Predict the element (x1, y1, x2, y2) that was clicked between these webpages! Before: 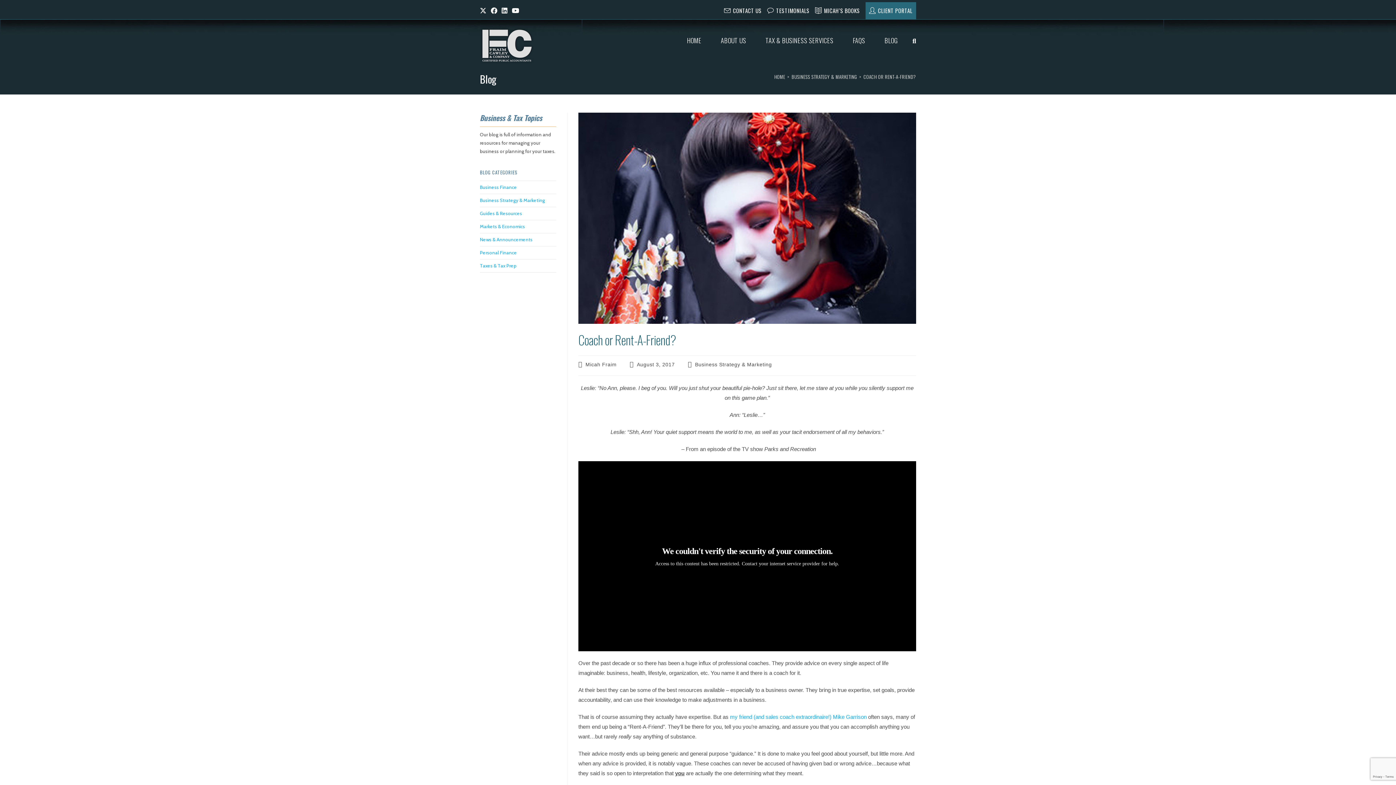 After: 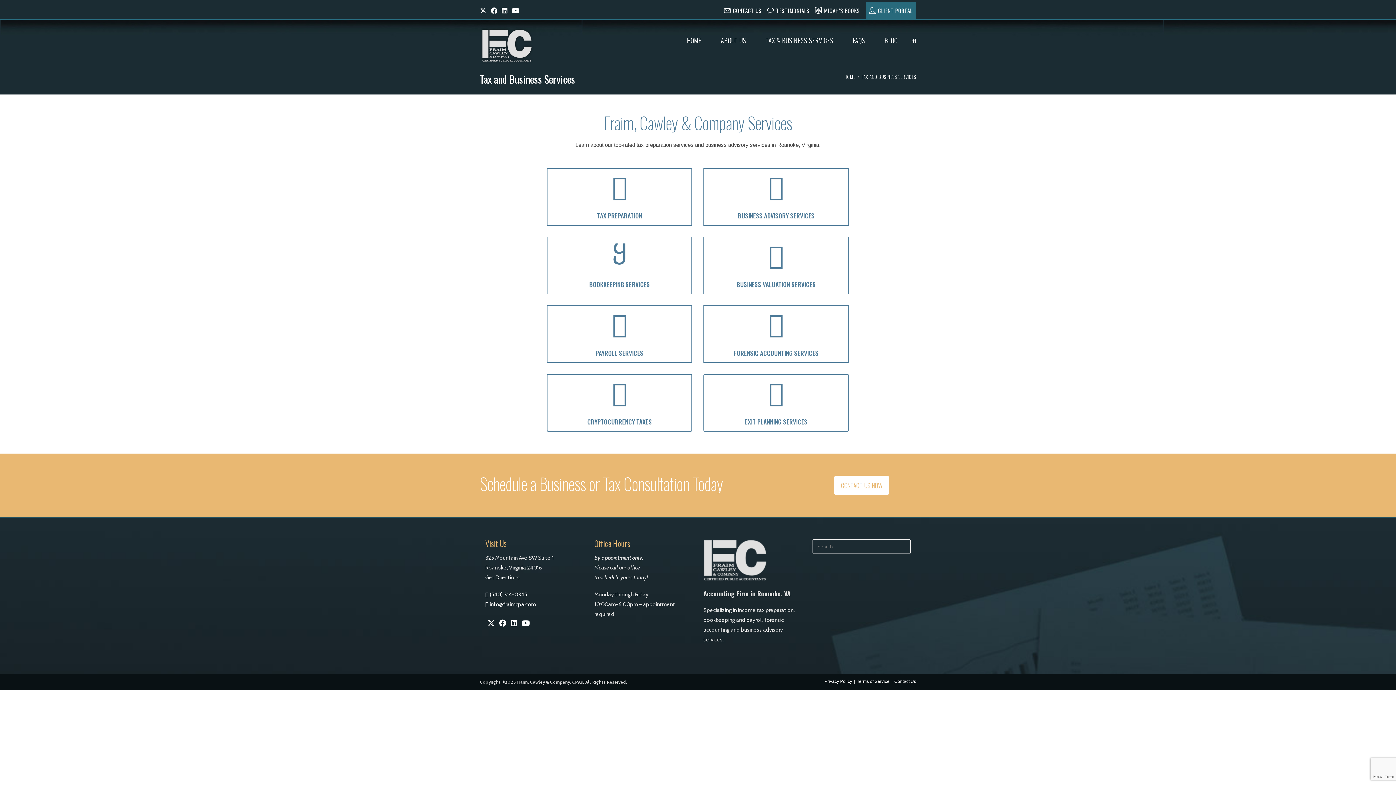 Action: bbox: (755, 26, 843, 53) label: TAX & BUSINESS SERVICES